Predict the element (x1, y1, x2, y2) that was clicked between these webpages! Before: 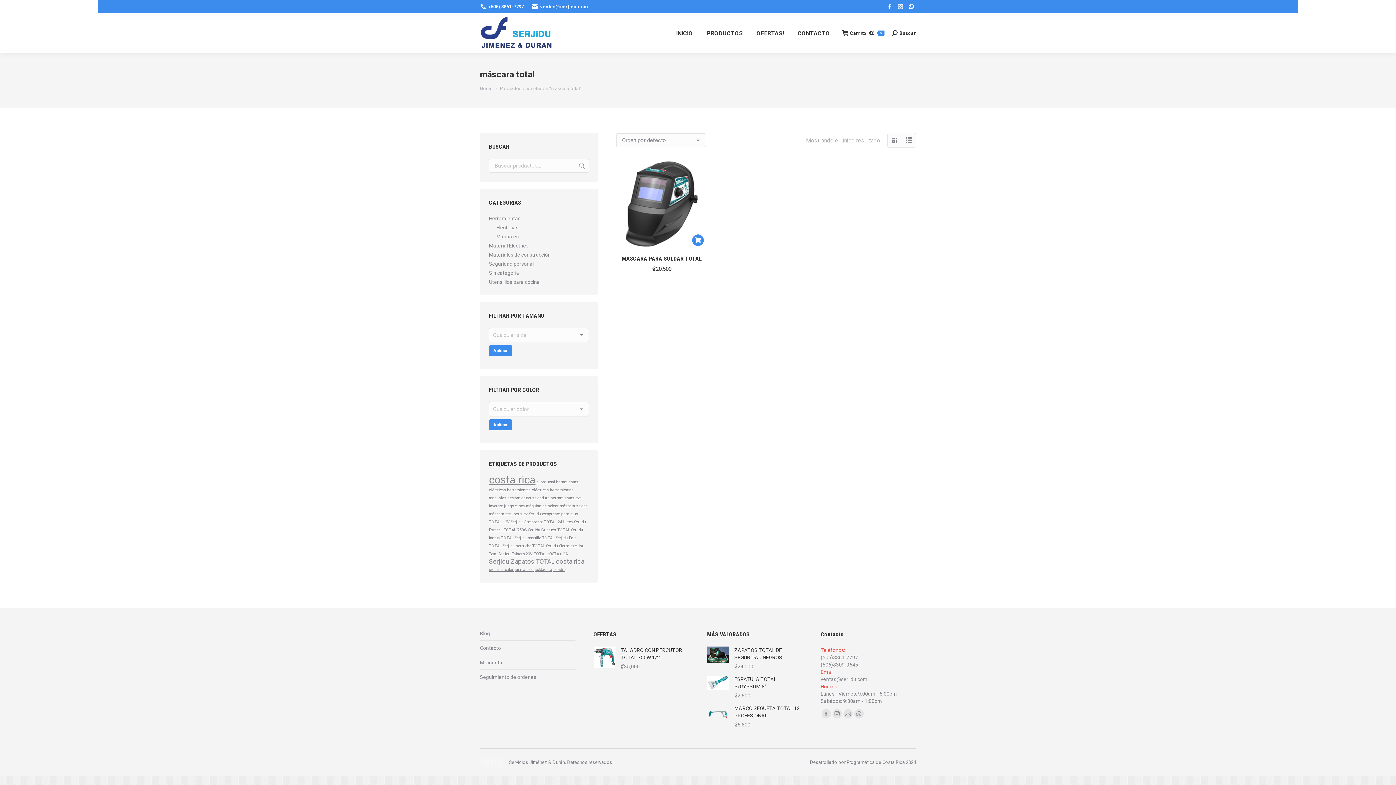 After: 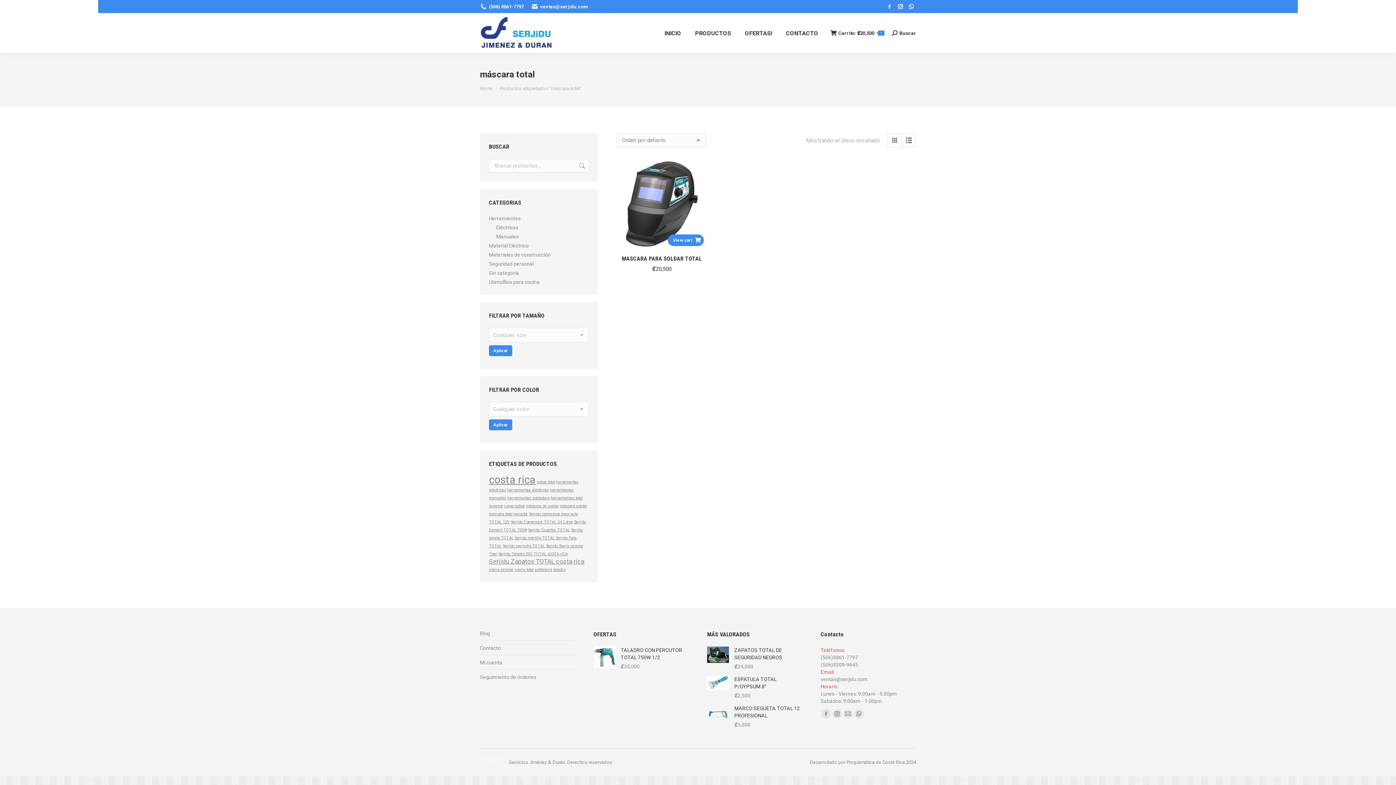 Action: bbox: (692, 234, 704, 246) label: Add to cart: “MASCARA PARA SOLDAR TOTAL”